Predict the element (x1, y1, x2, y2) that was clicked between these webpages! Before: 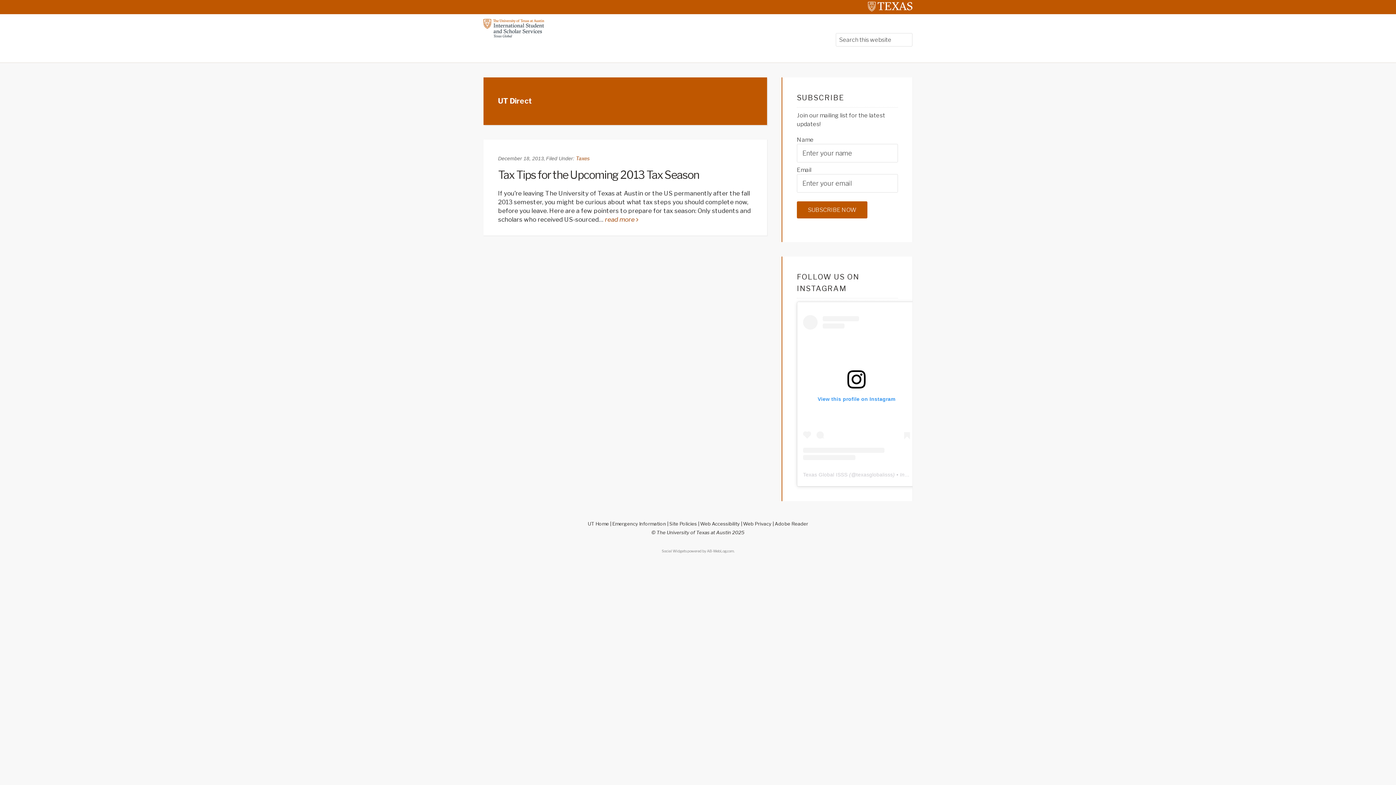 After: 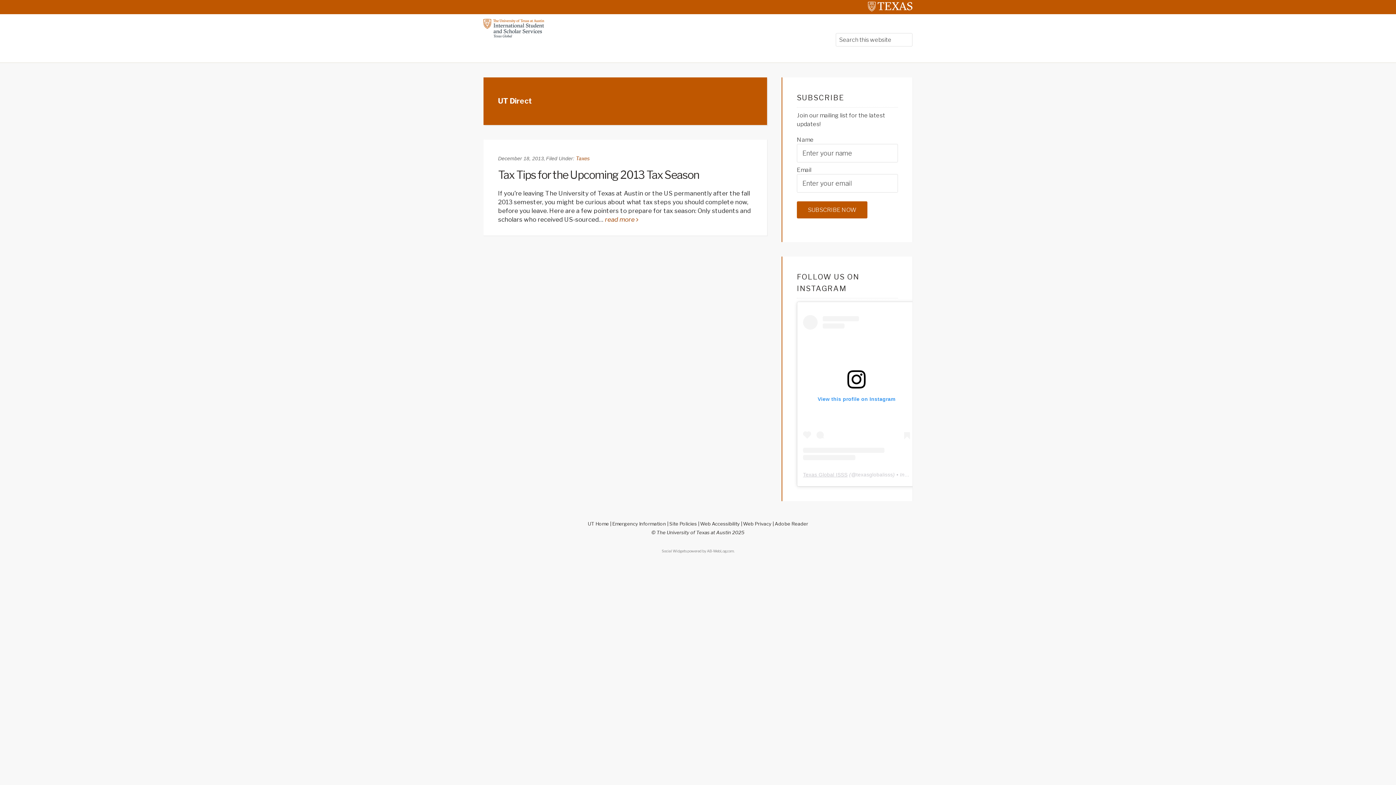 Action: bbox: (803, 471, 847, 477) label: Texas Global ISSS